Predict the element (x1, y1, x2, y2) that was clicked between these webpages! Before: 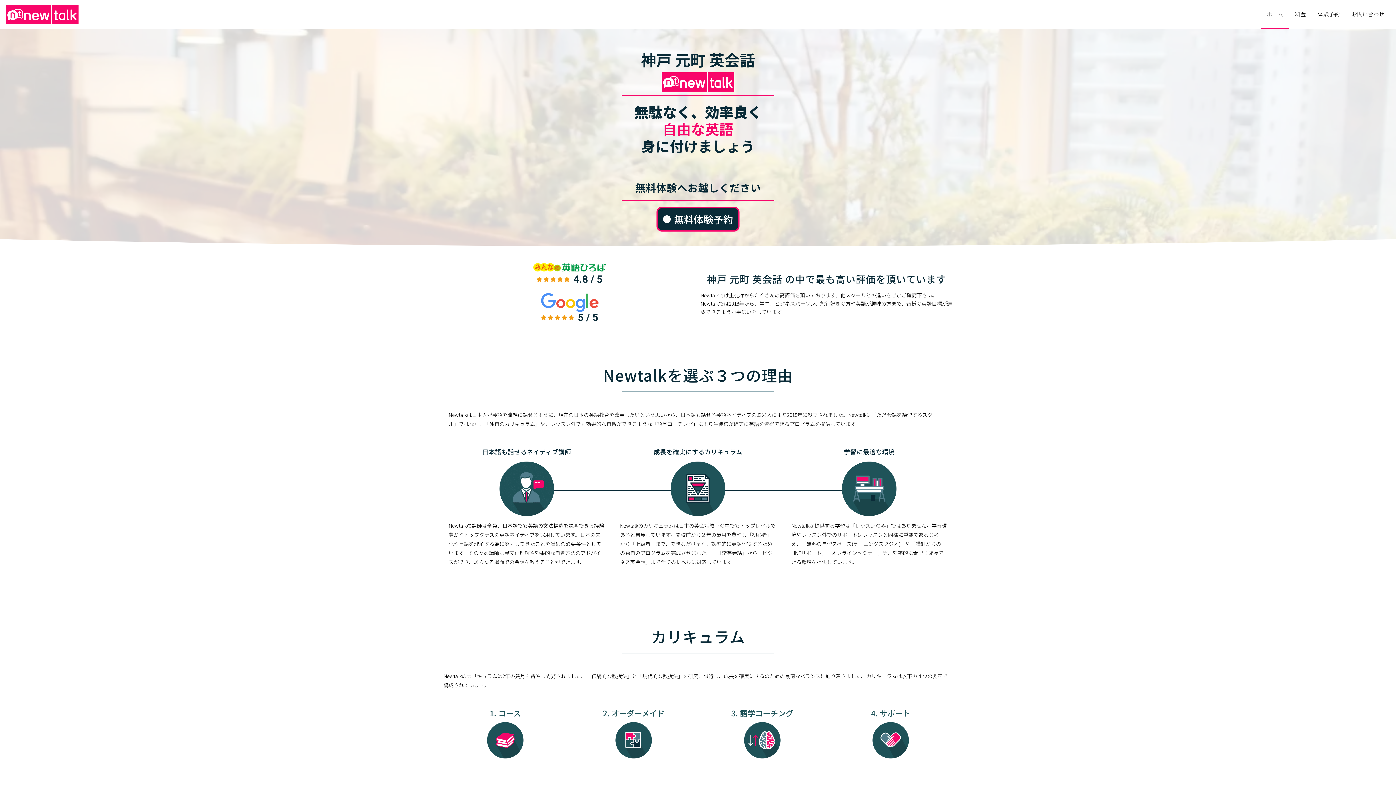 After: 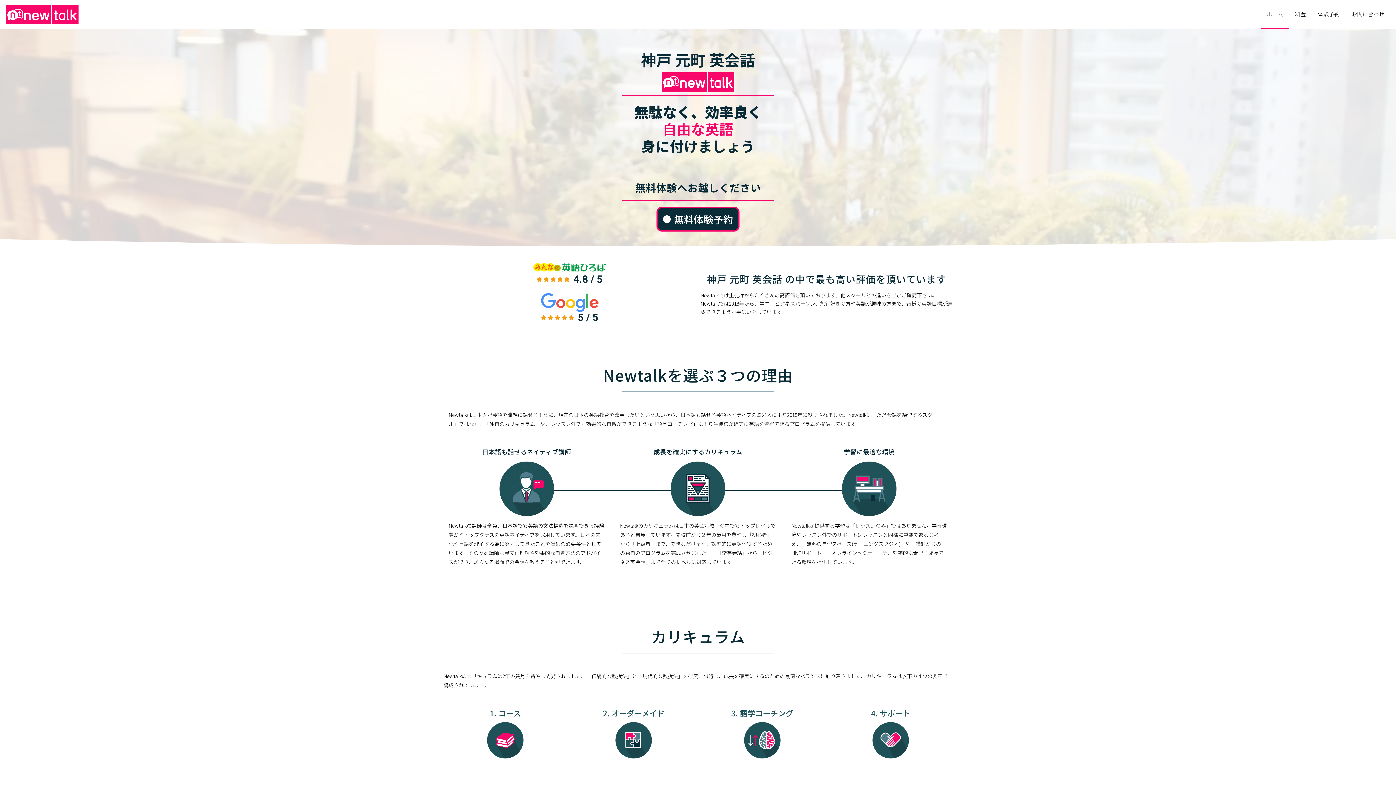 Action: label: ホーム bbox: (1261, 0, 1289, 29)